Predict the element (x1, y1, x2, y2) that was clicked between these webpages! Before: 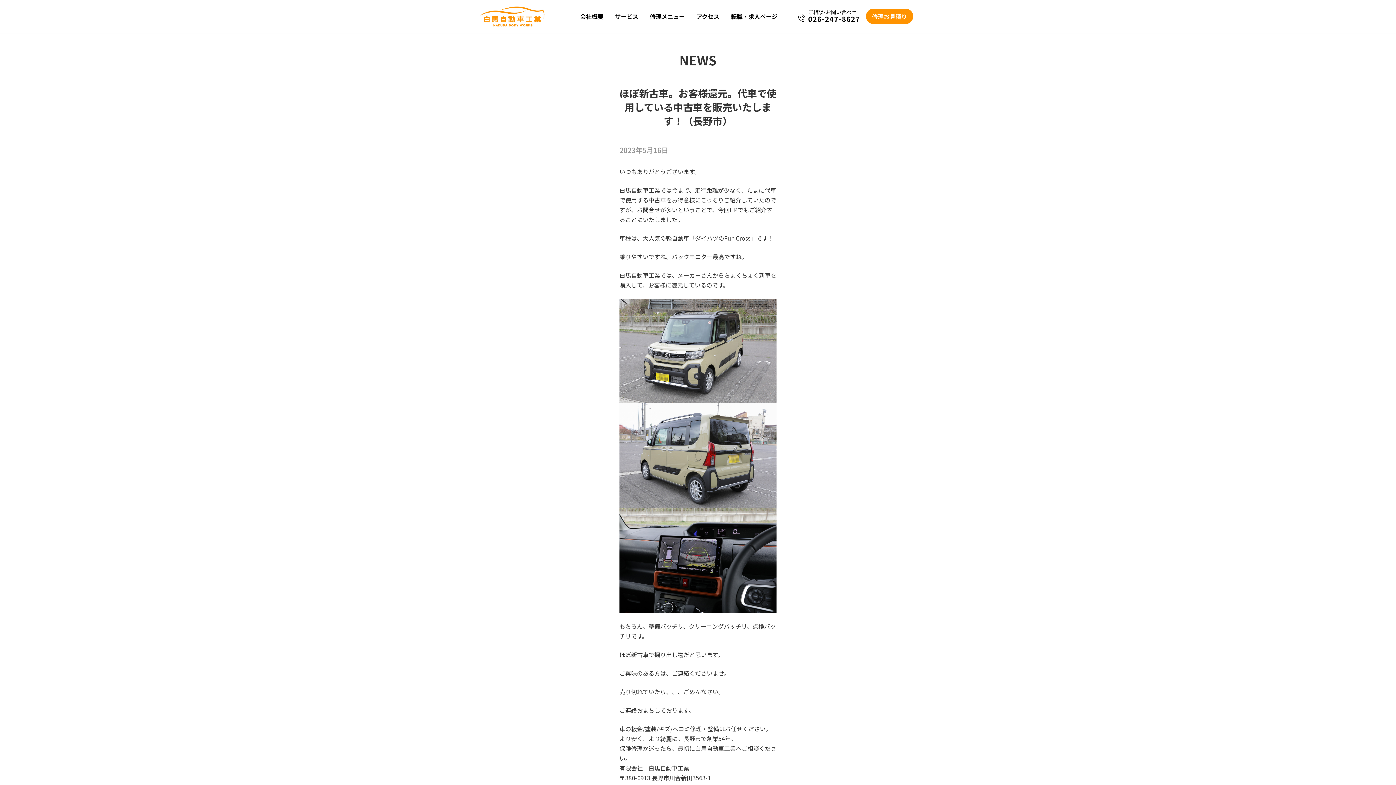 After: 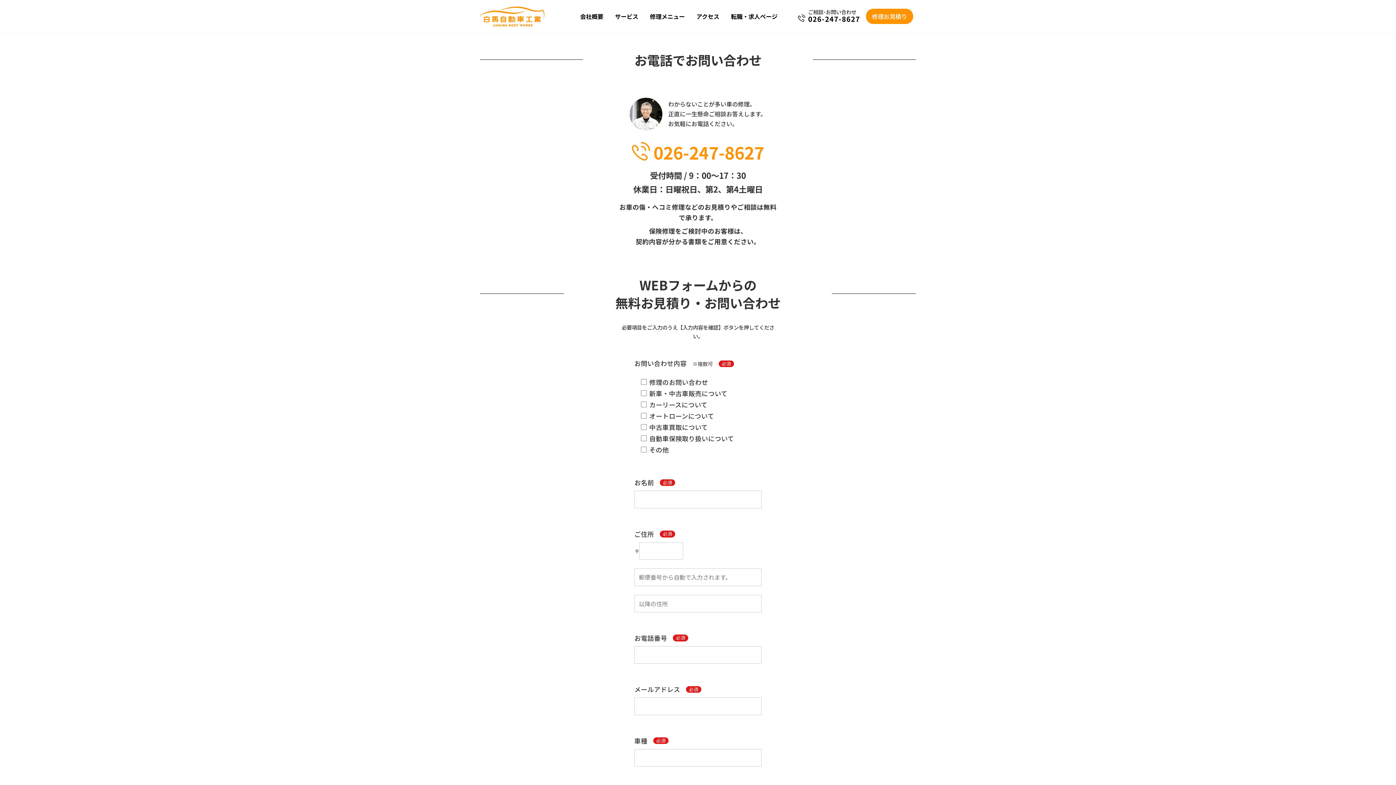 Action: label: 修理お見積り bbox: (866, 8, 913, 24)